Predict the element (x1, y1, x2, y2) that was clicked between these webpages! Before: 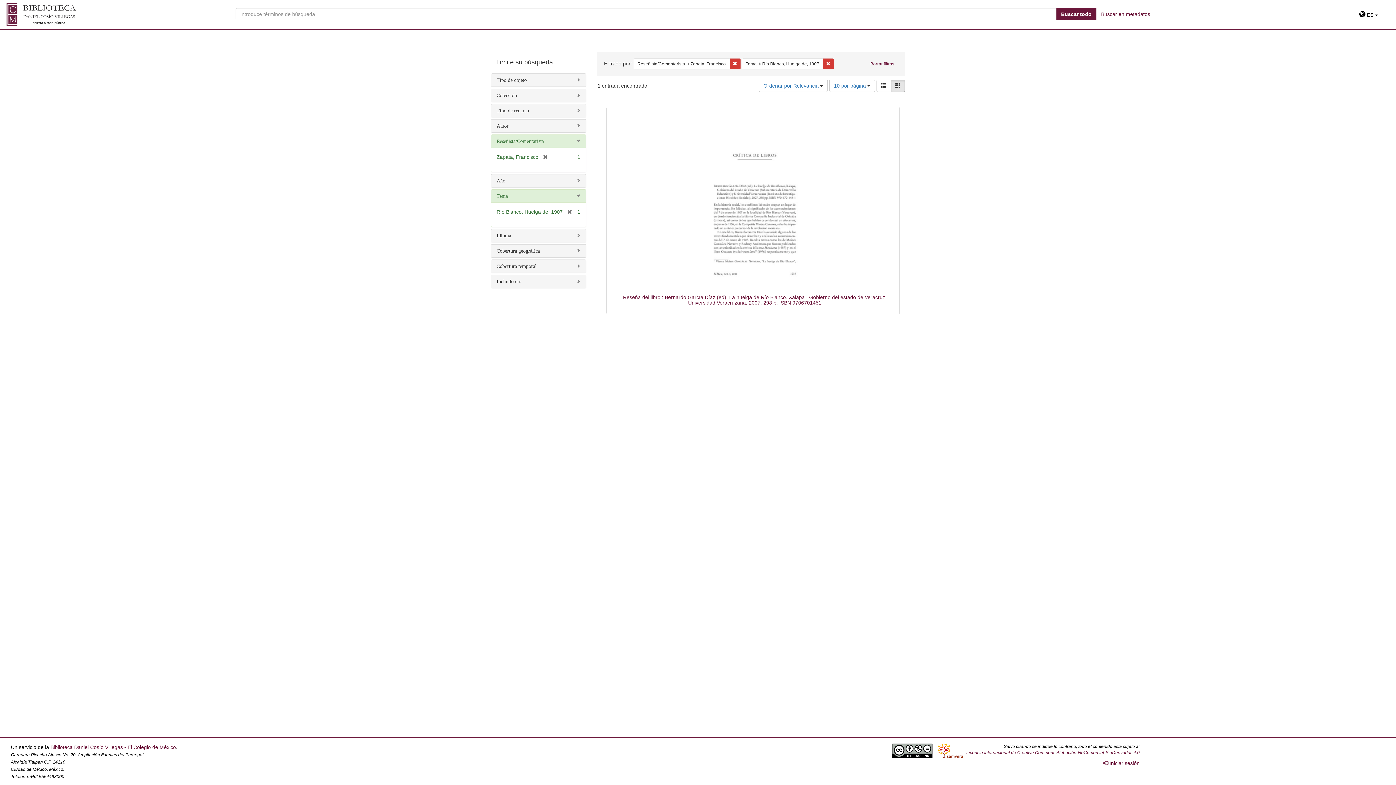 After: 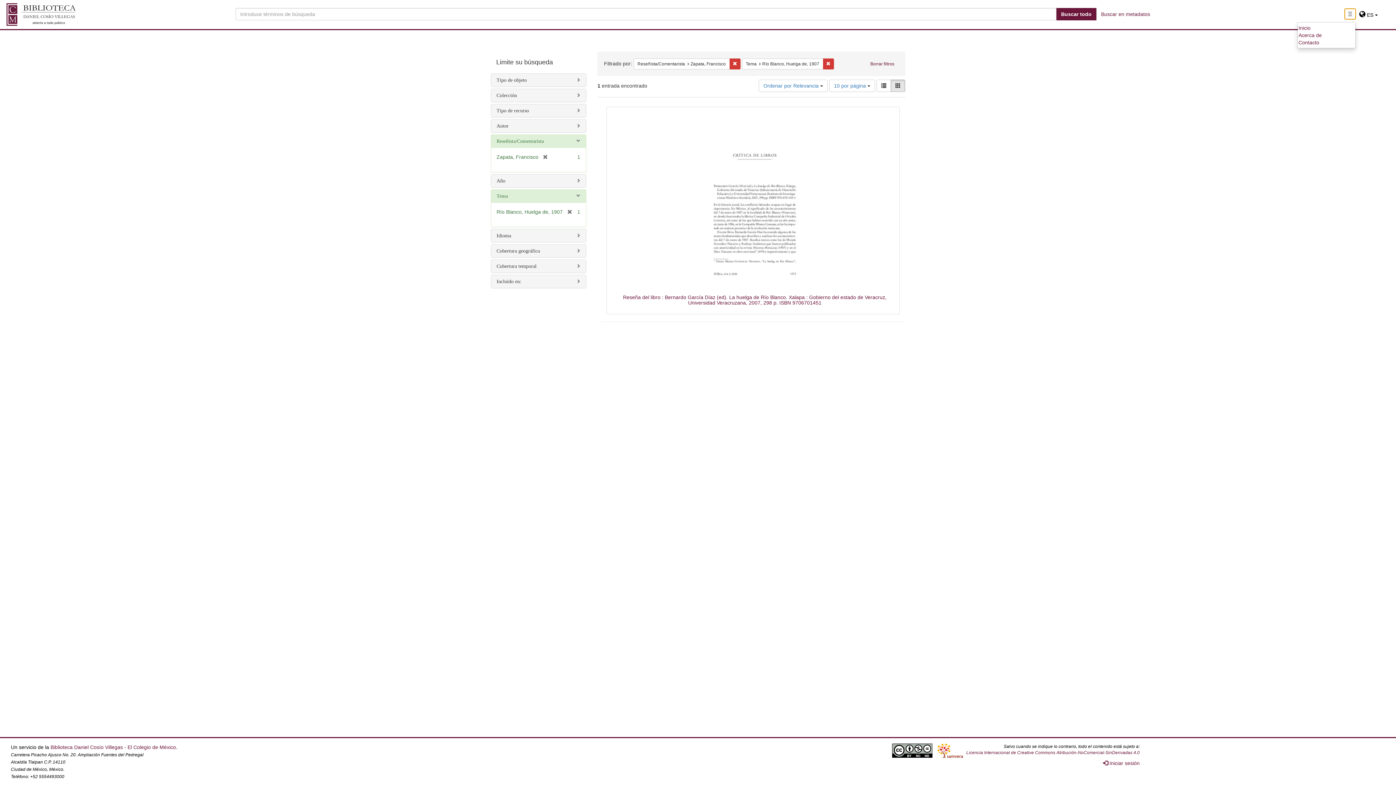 Action: bbox: (1345, 8, 1355, 19) label: Toggle navigation